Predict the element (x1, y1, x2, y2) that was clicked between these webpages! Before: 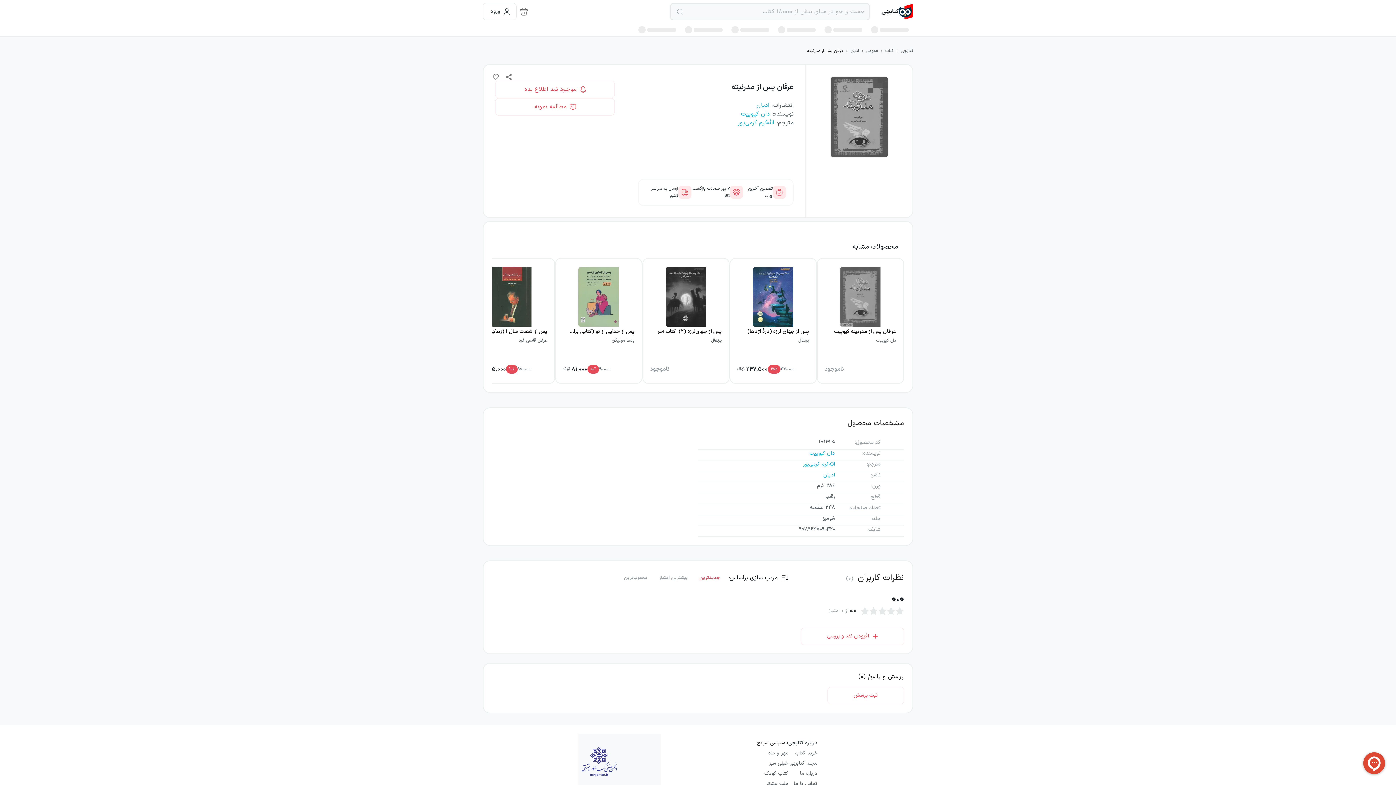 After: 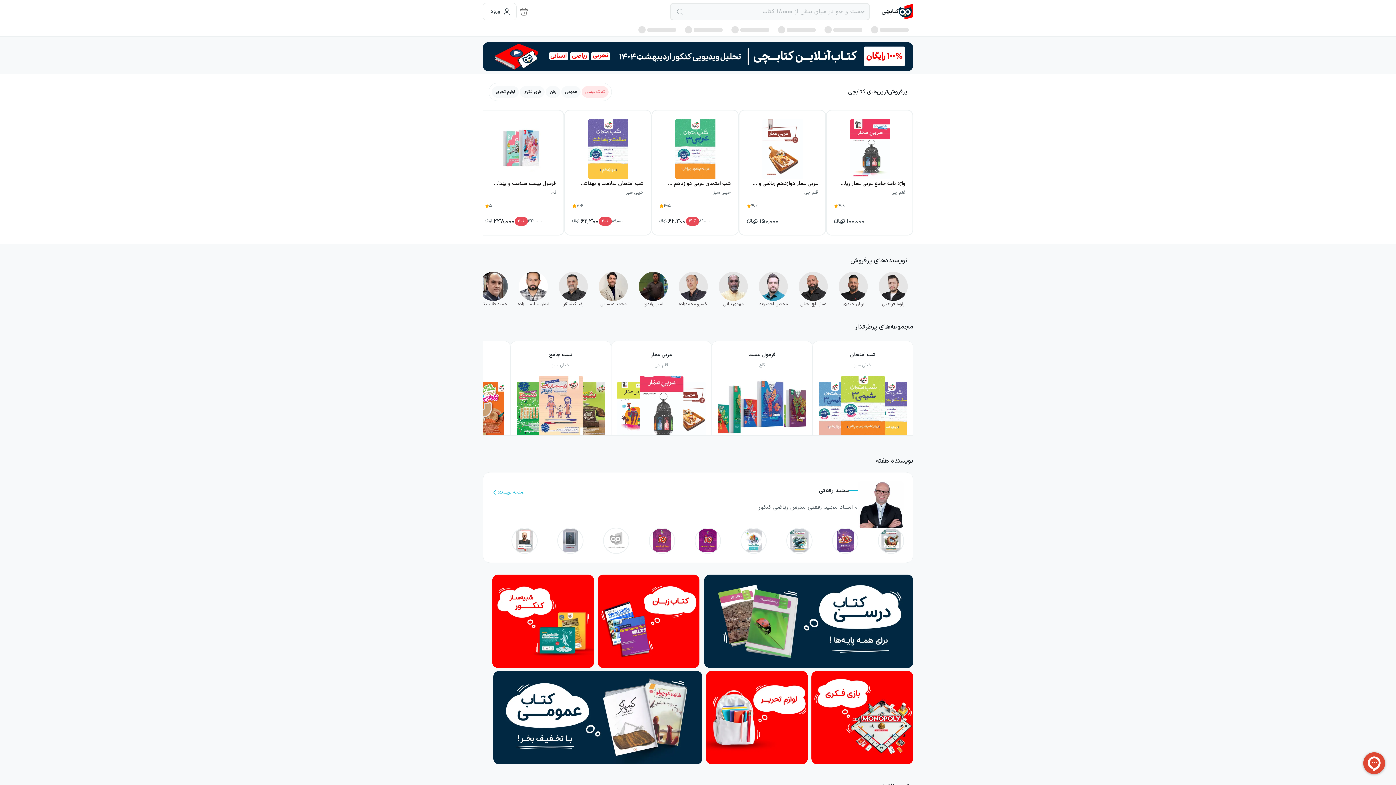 Action: bbox: (901, 47, 913, 54) label: کتابچی